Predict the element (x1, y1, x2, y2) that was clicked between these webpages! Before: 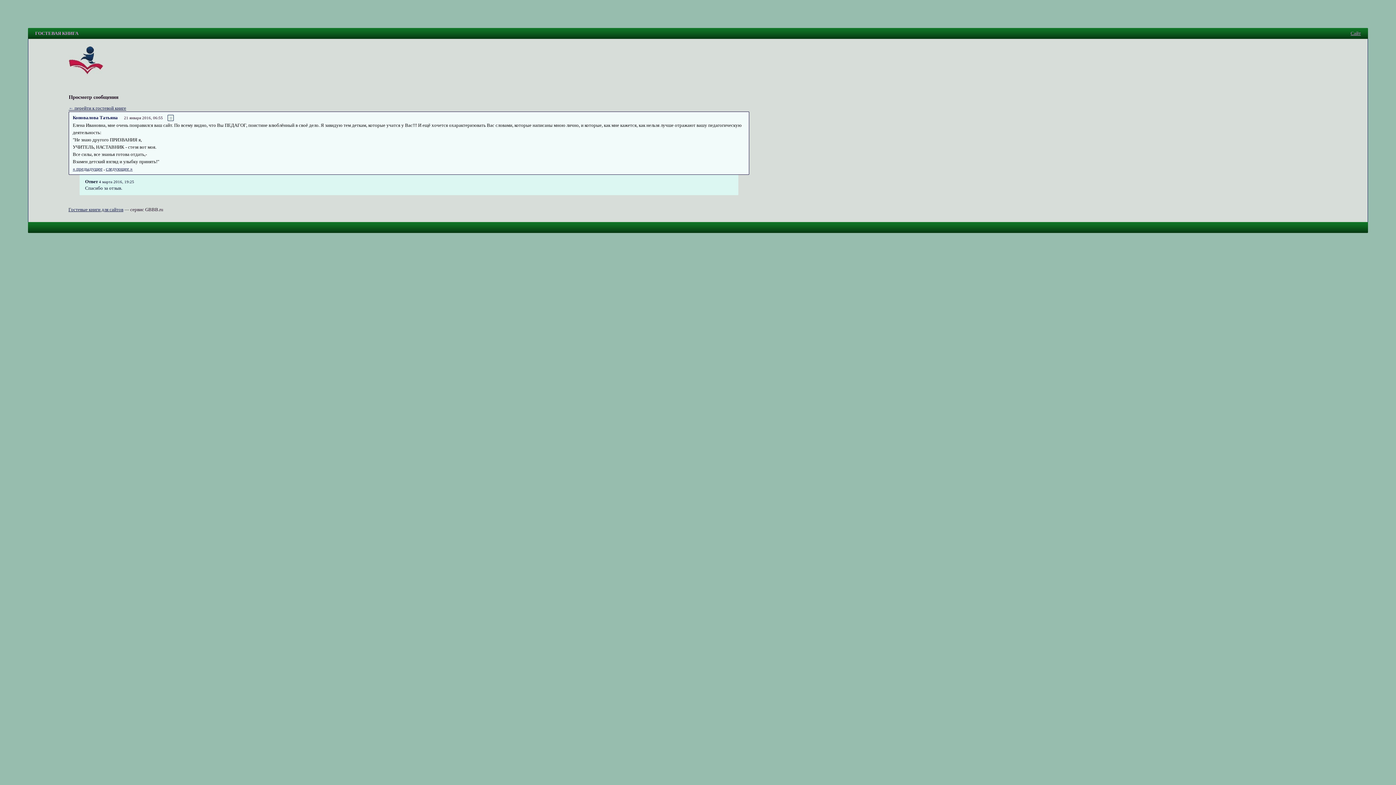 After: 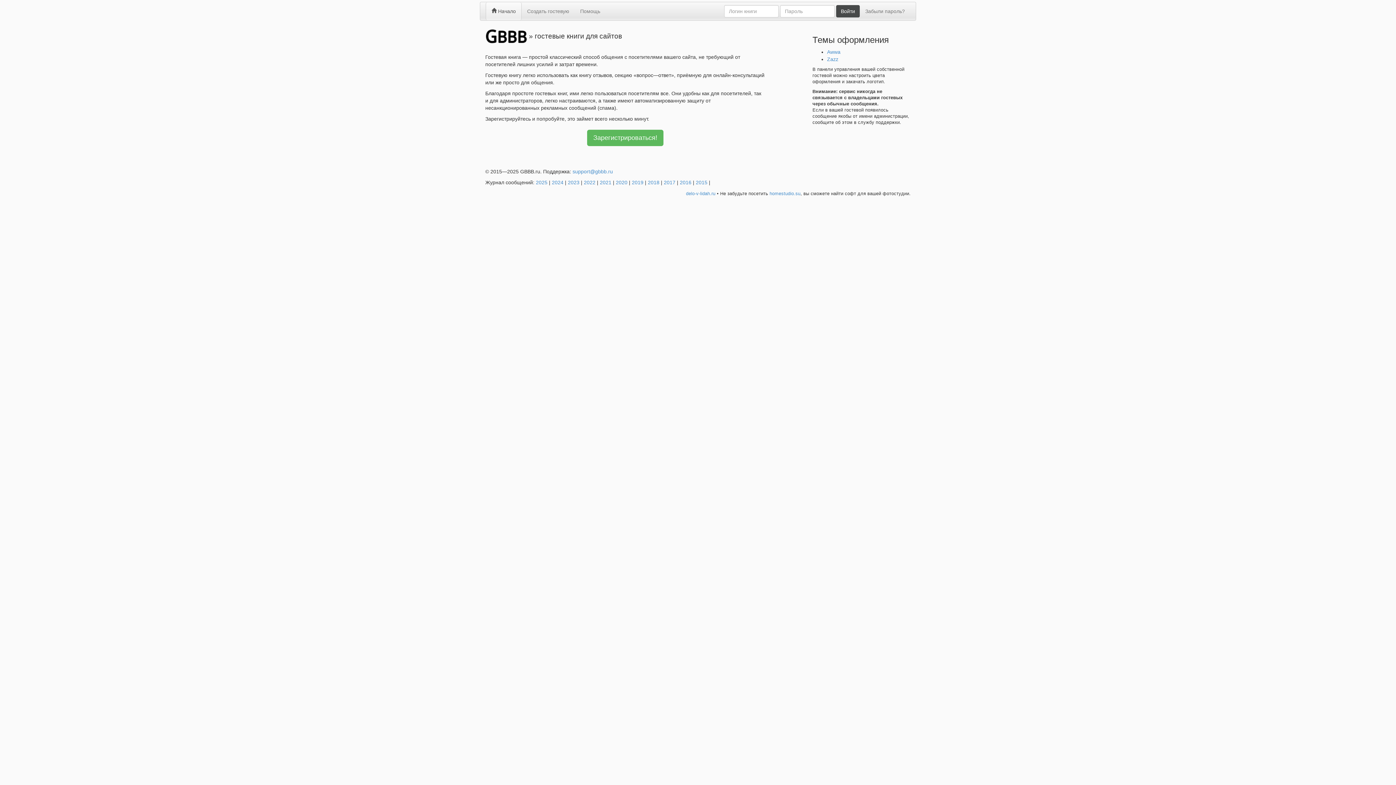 Action: label: Гостевые книги для сайтов bbox: (68, 206, 123, 212)